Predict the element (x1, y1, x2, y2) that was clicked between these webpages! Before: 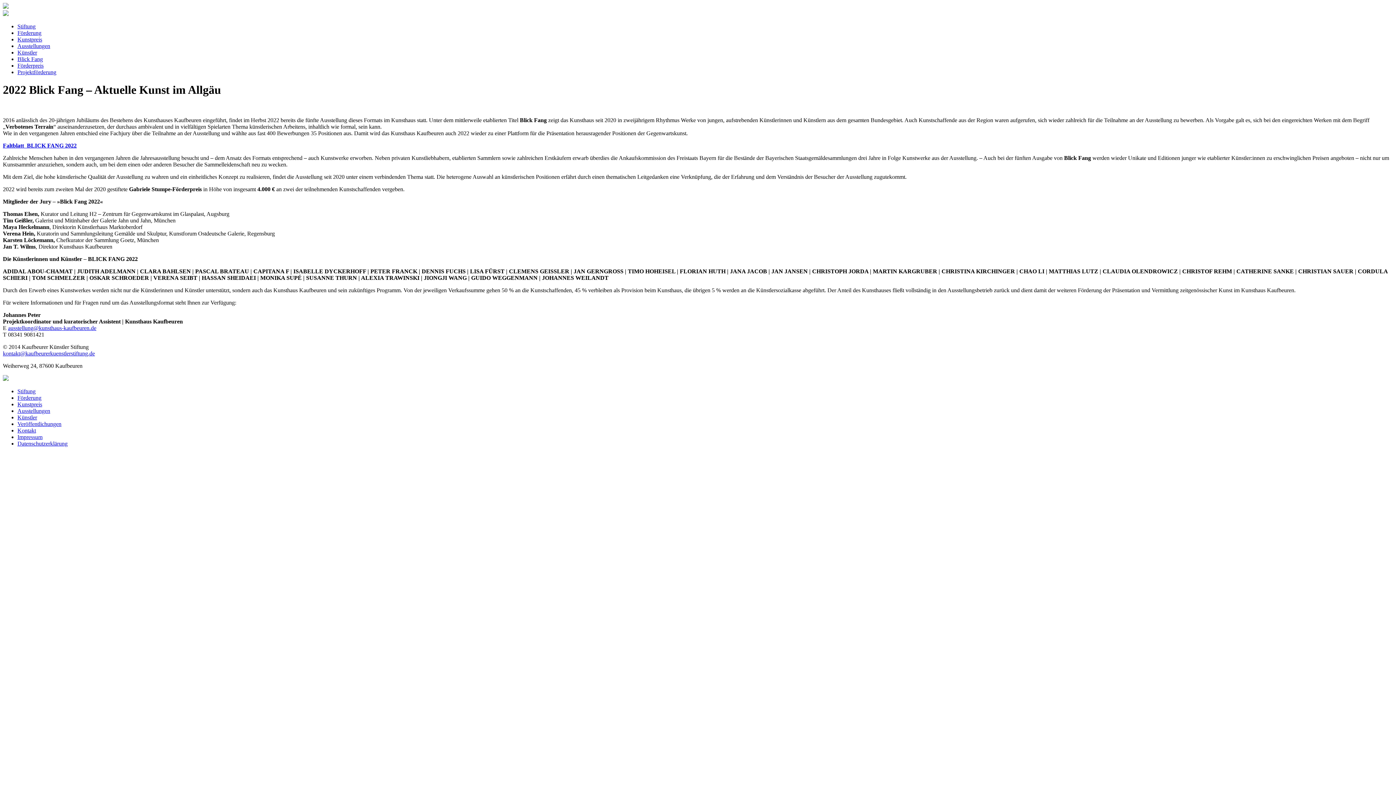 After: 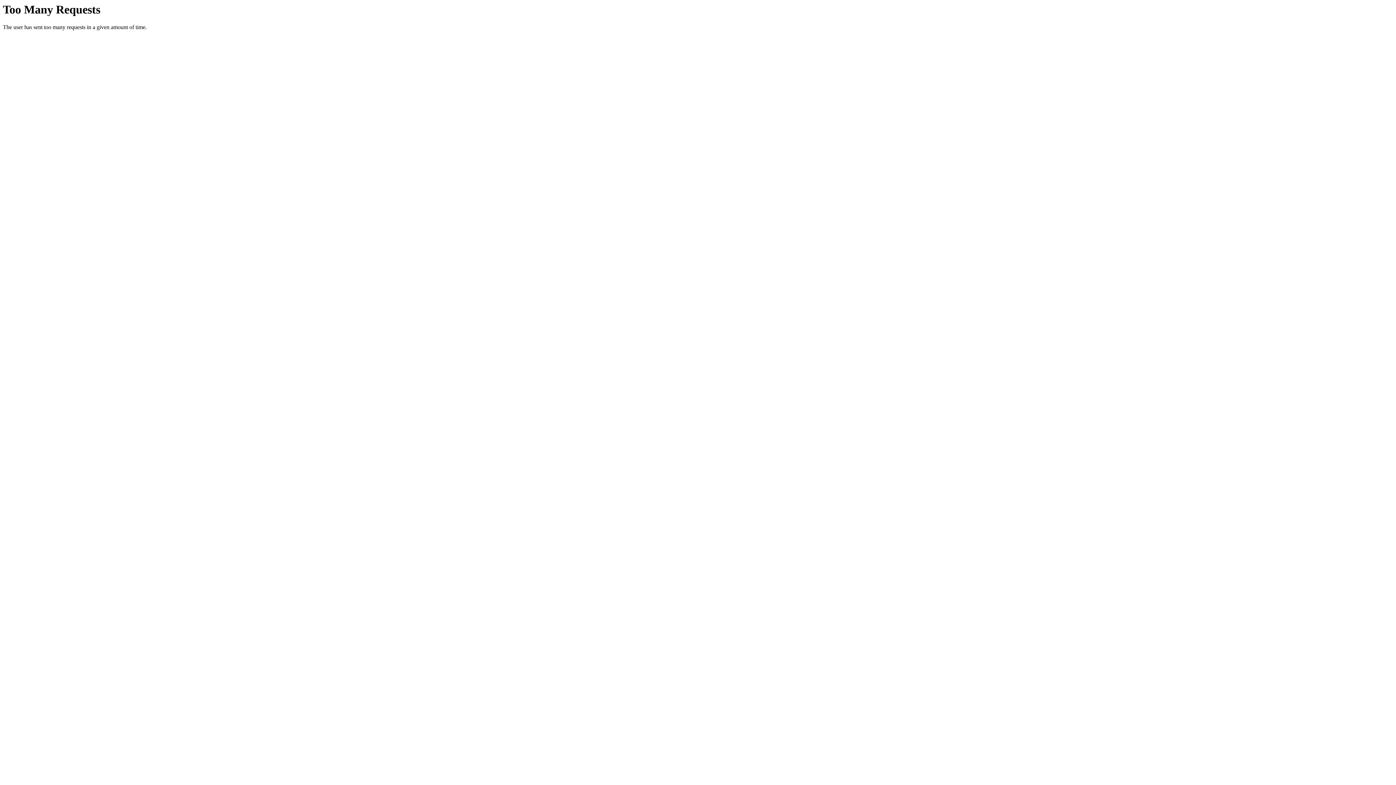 Action: bbox: (2, 142, 76, 148) label: Faltblatt_BLICK FANG 2022